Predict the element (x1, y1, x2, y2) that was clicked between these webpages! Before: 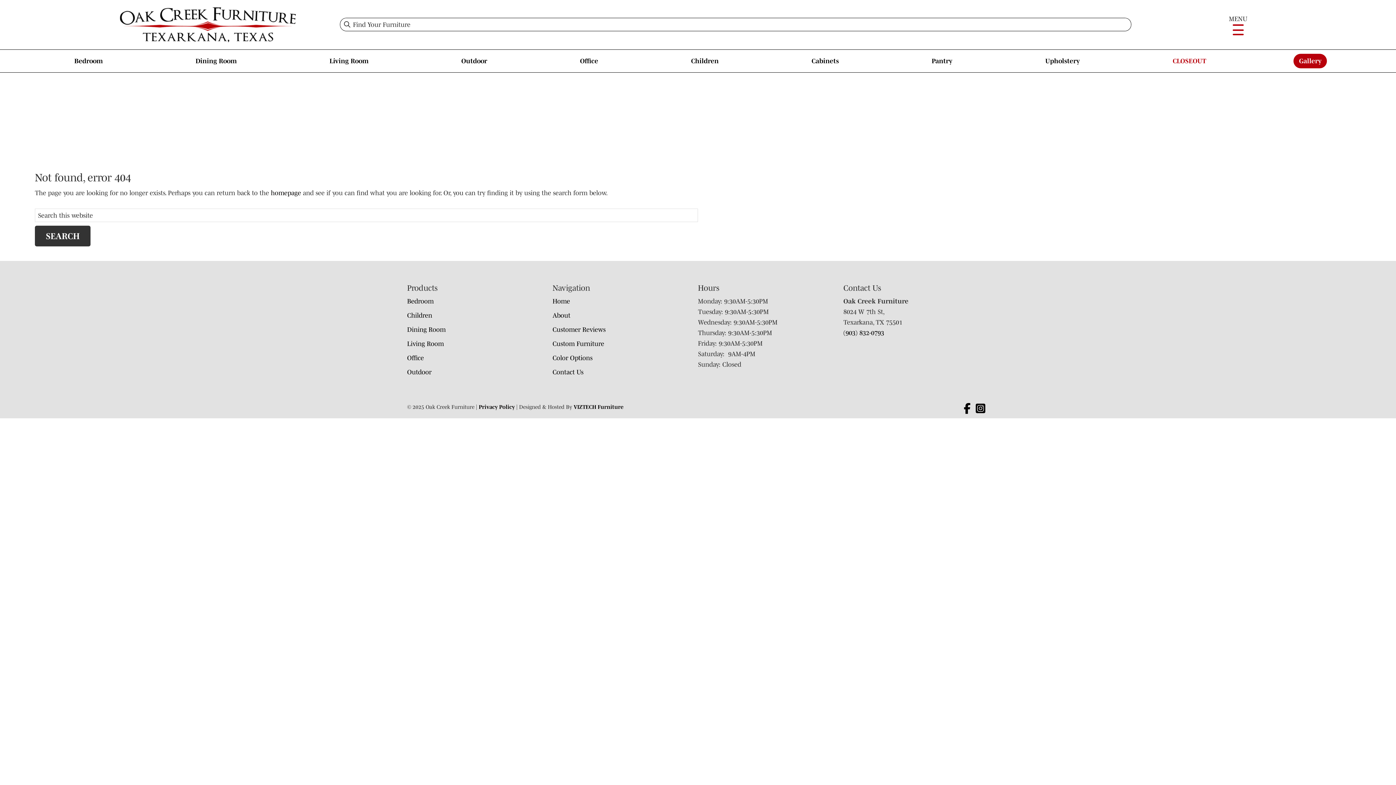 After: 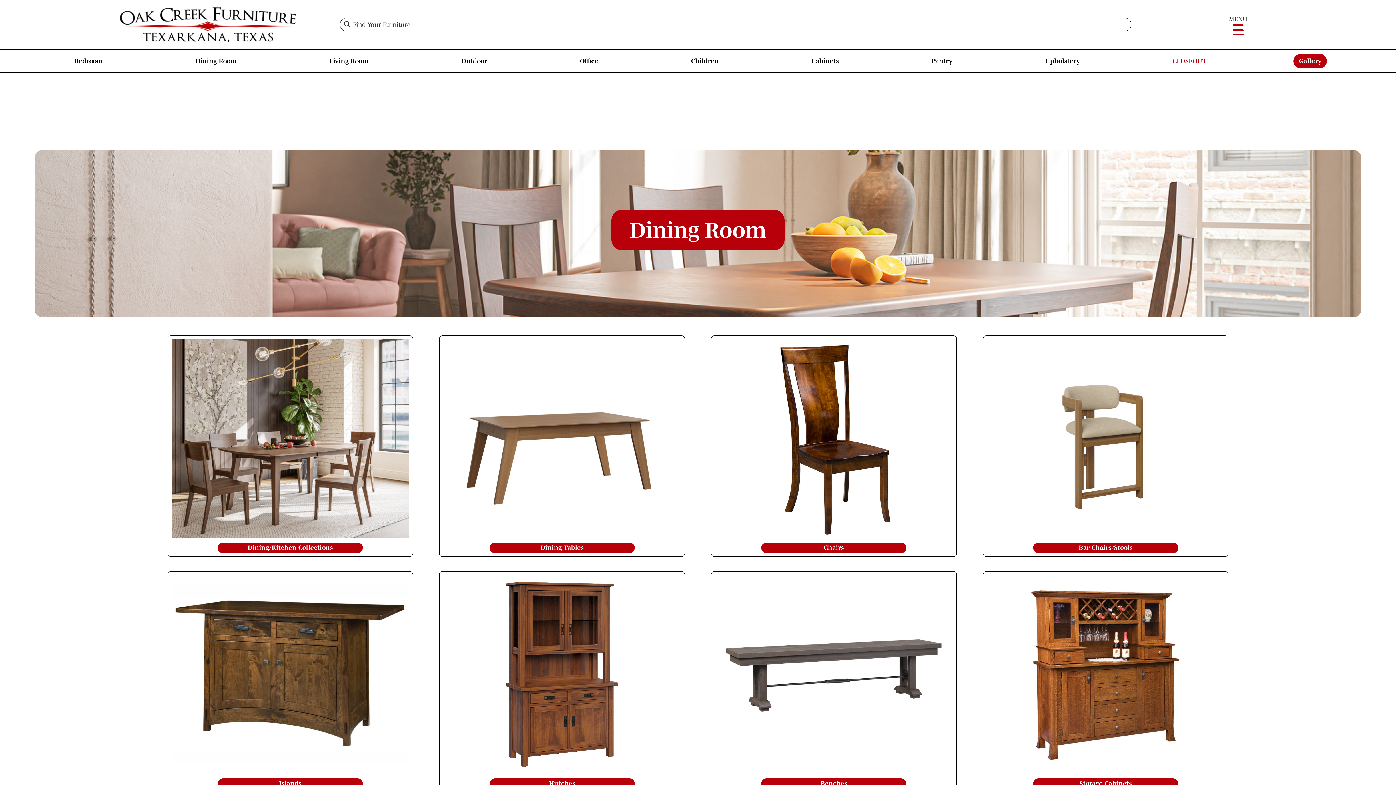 Action: bbox: (407, 326, 445, 333) label: Dining Room